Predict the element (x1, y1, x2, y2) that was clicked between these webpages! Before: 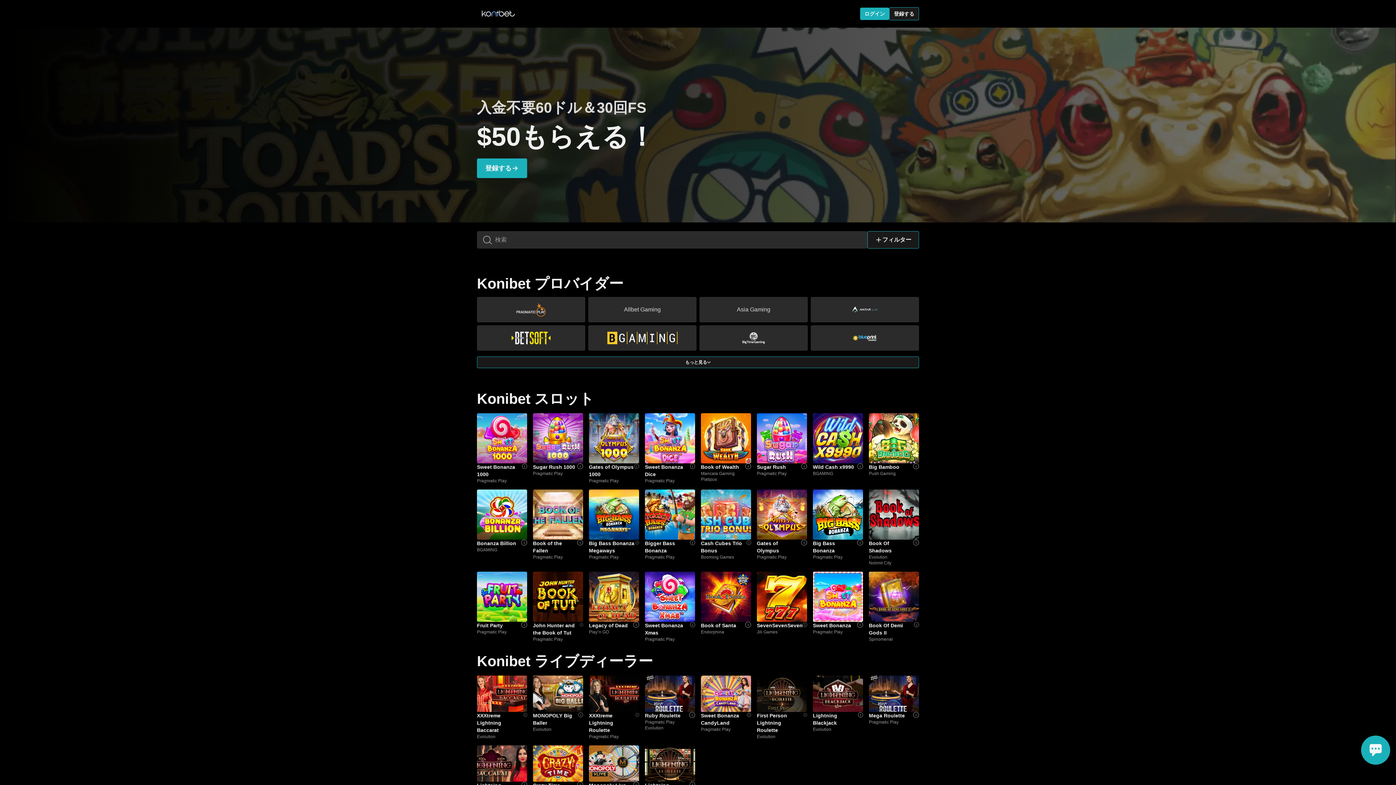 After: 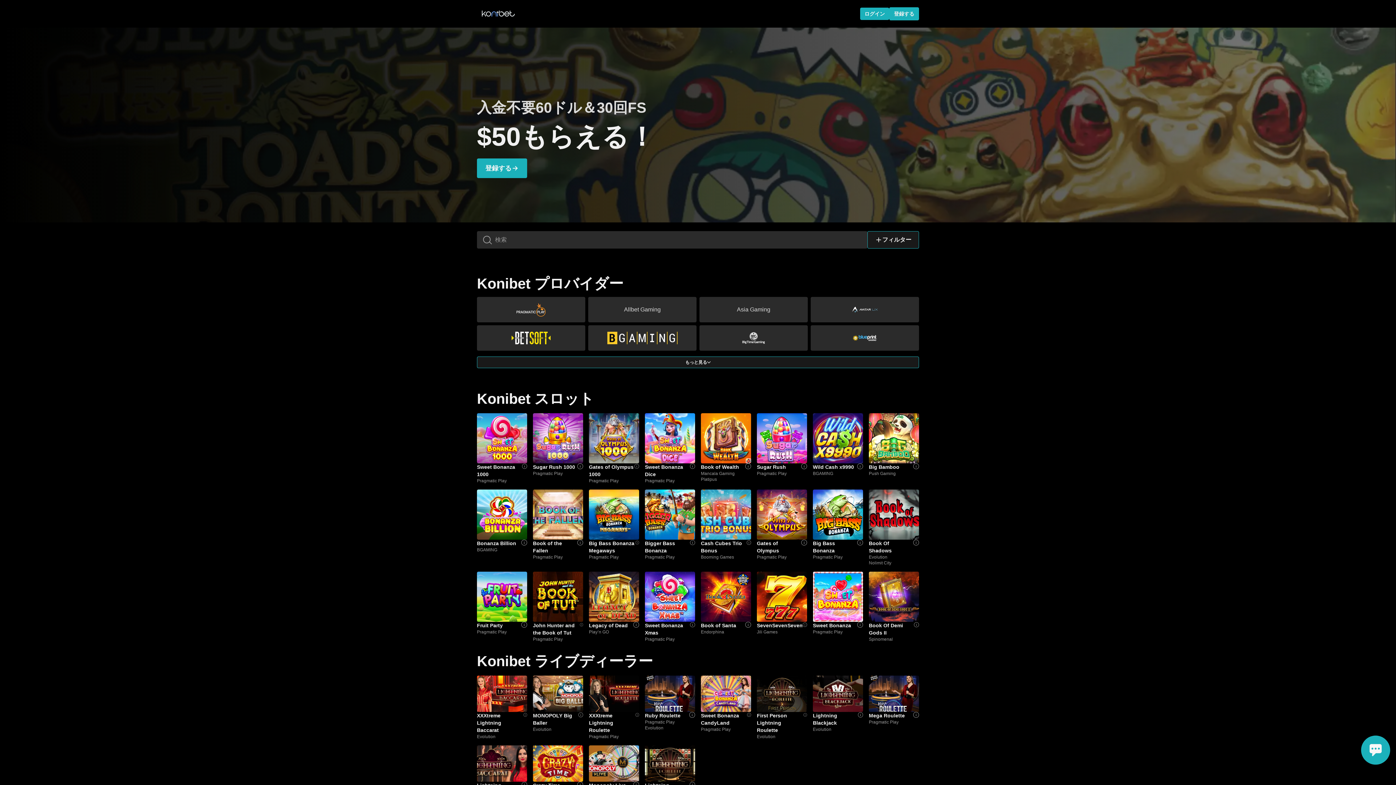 Action: label: 登録する bbox: (889, 7, 919, 20)